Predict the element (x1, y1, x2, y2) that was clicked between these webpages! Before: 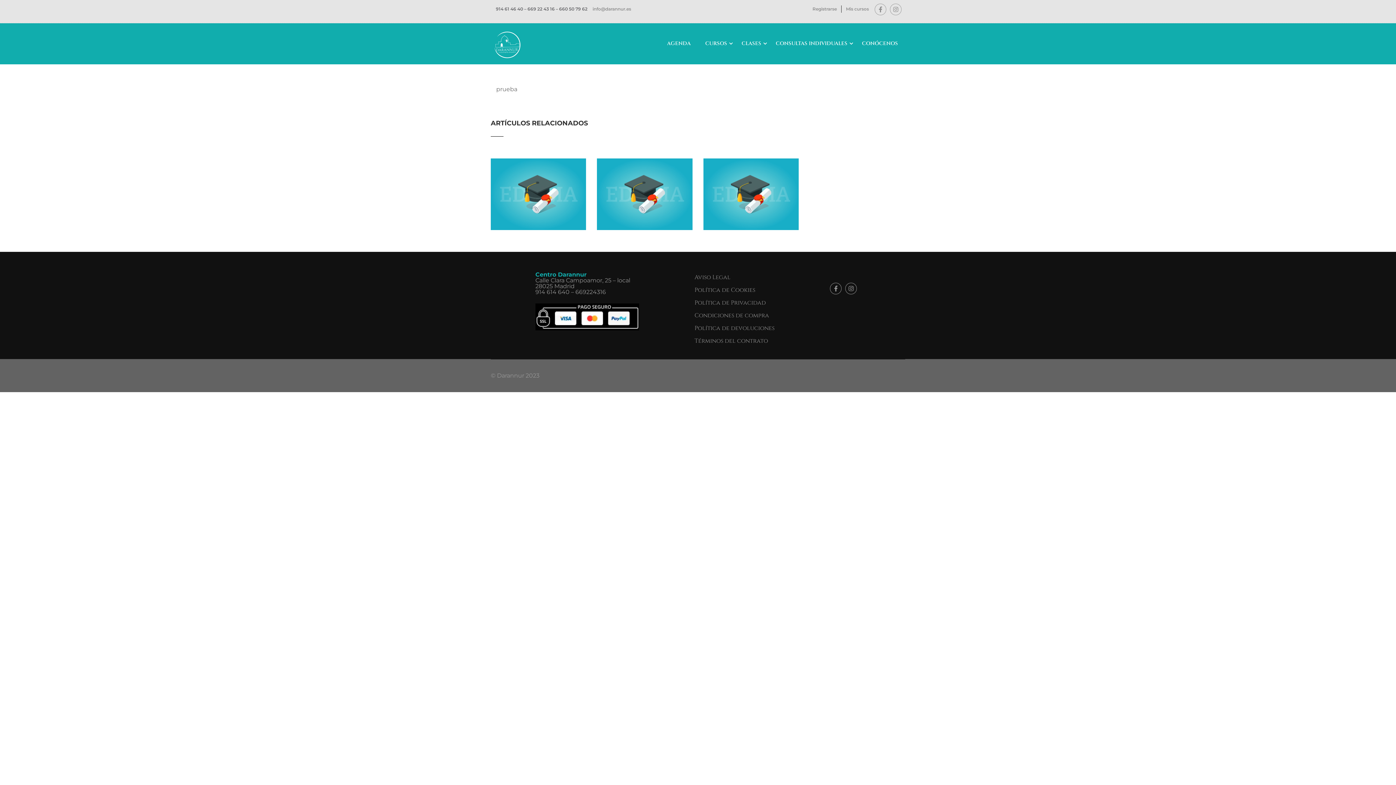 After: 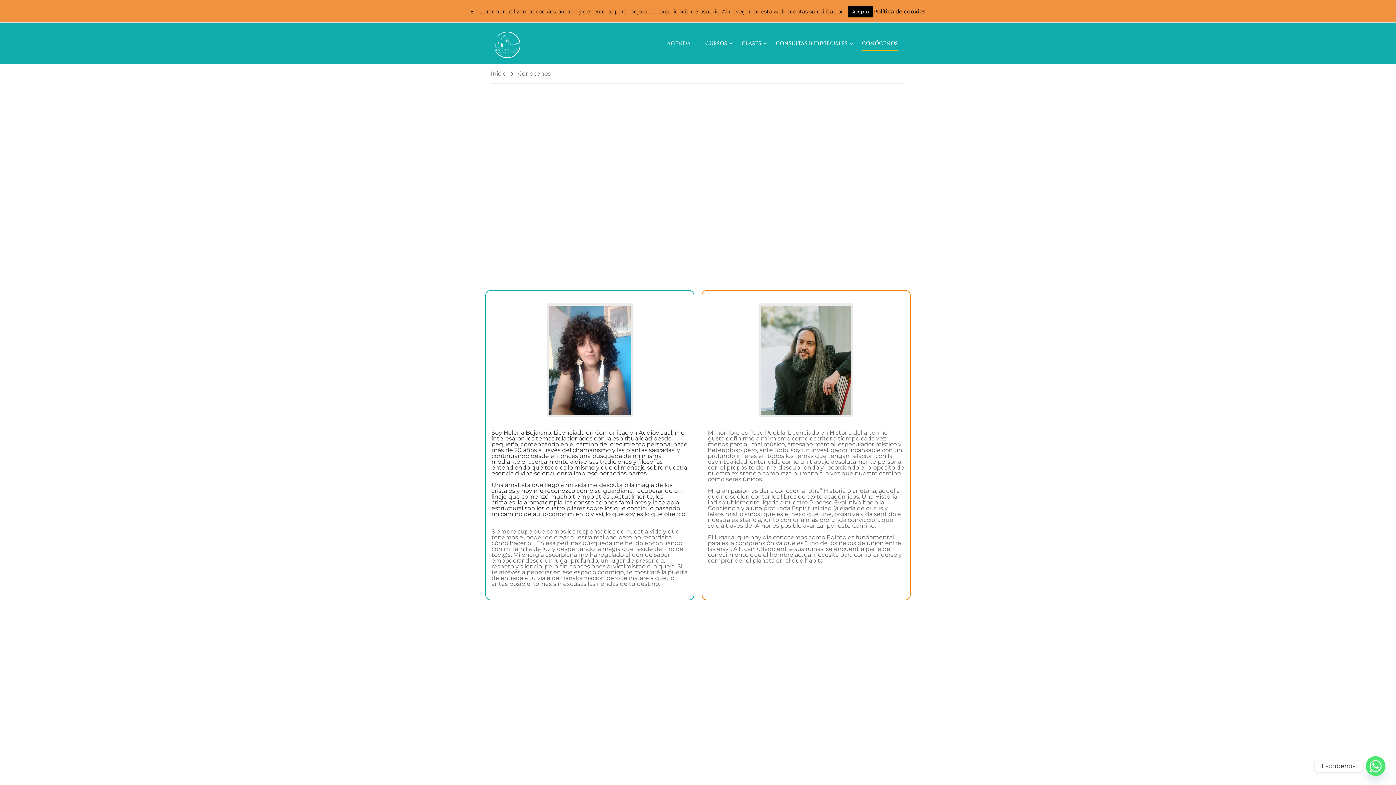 Action: bbox: (854, 32, 905, 54) label: CONÓCENOS